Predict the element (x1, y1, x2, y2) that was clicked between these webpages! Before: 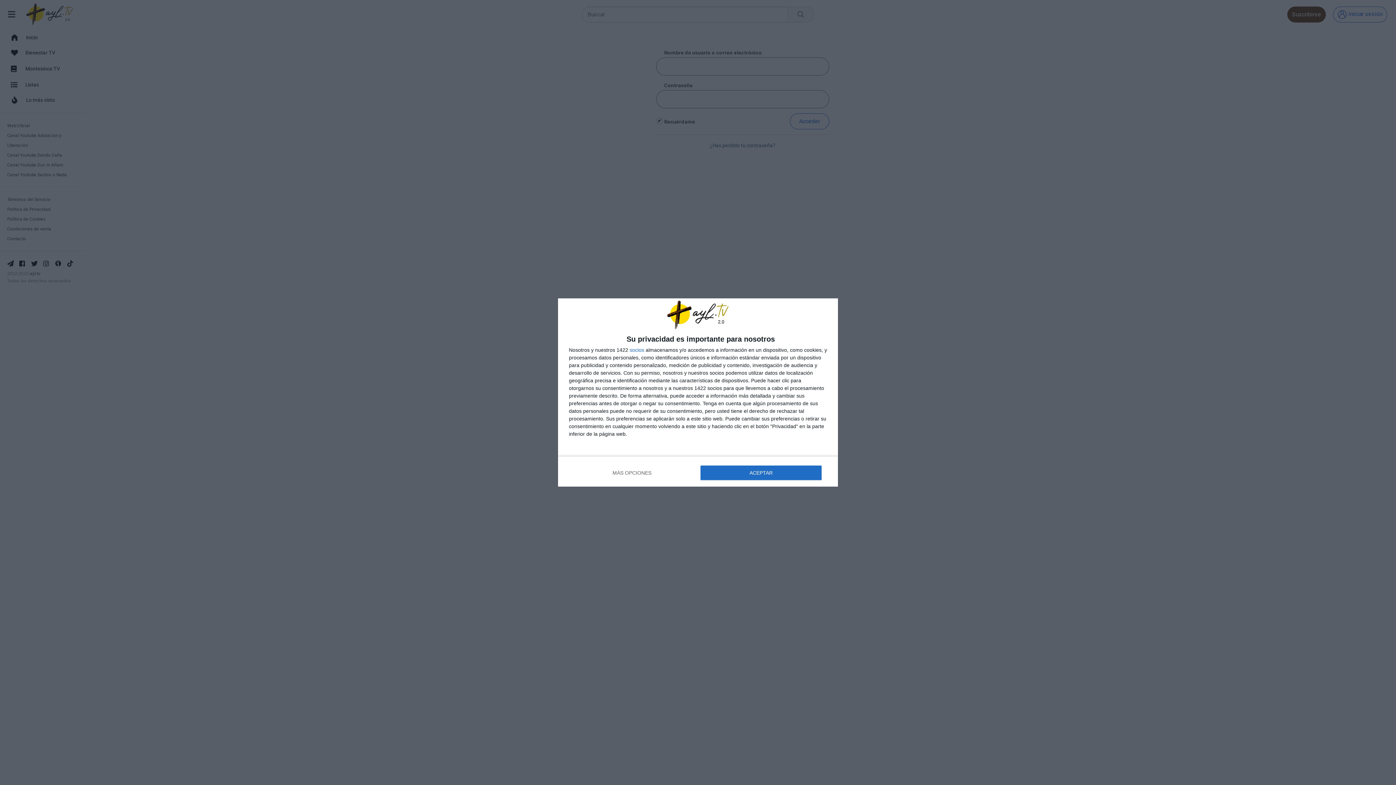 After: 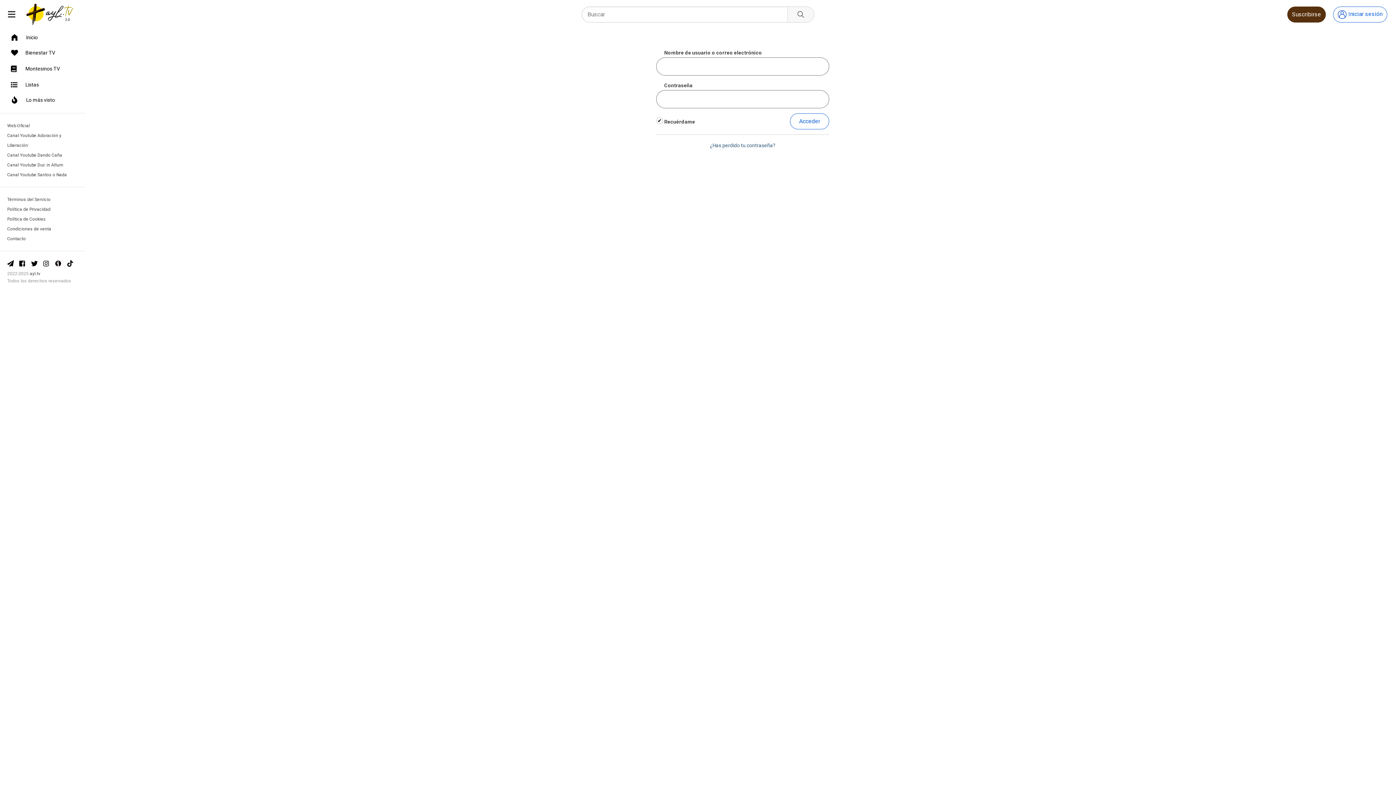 Action: label: ACEPTAR bbox: (700, 465, 821, 480)